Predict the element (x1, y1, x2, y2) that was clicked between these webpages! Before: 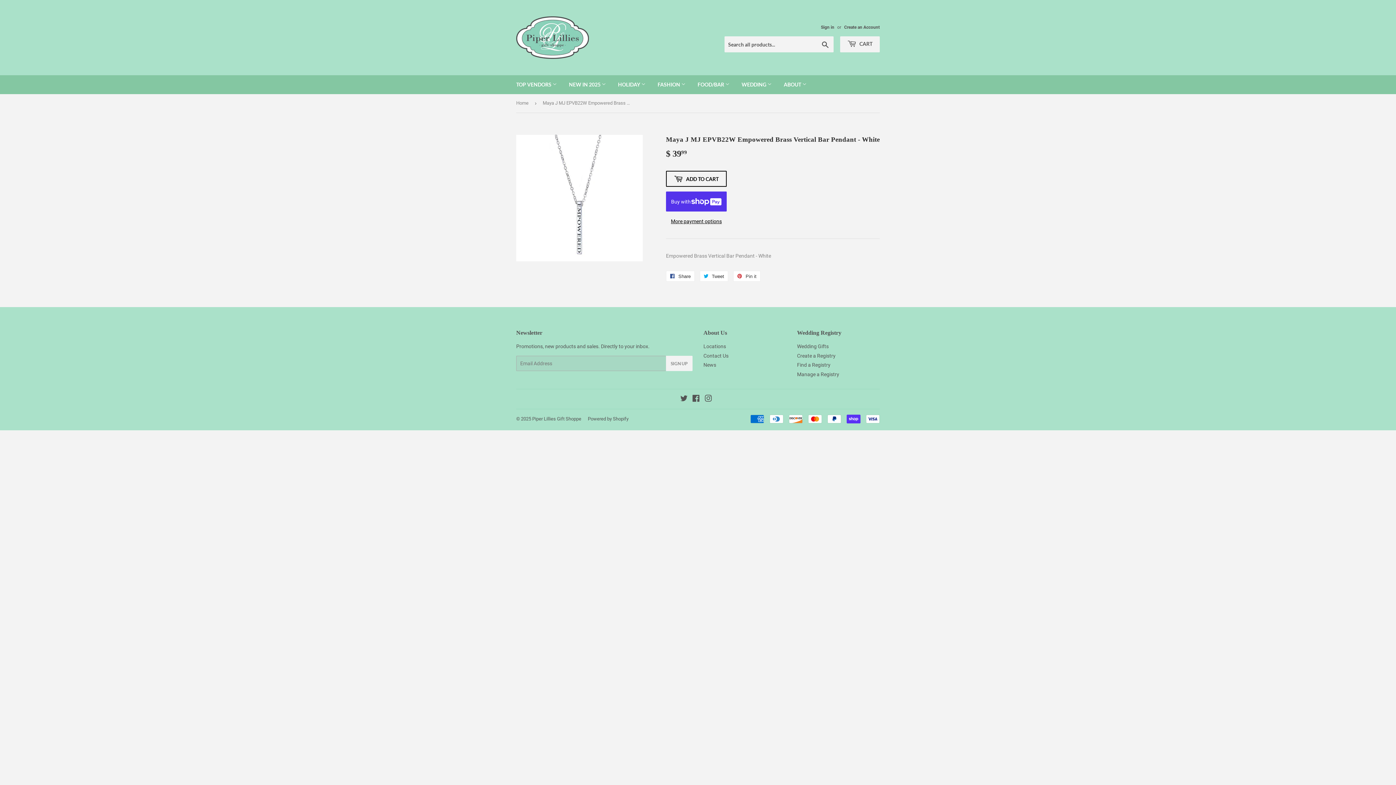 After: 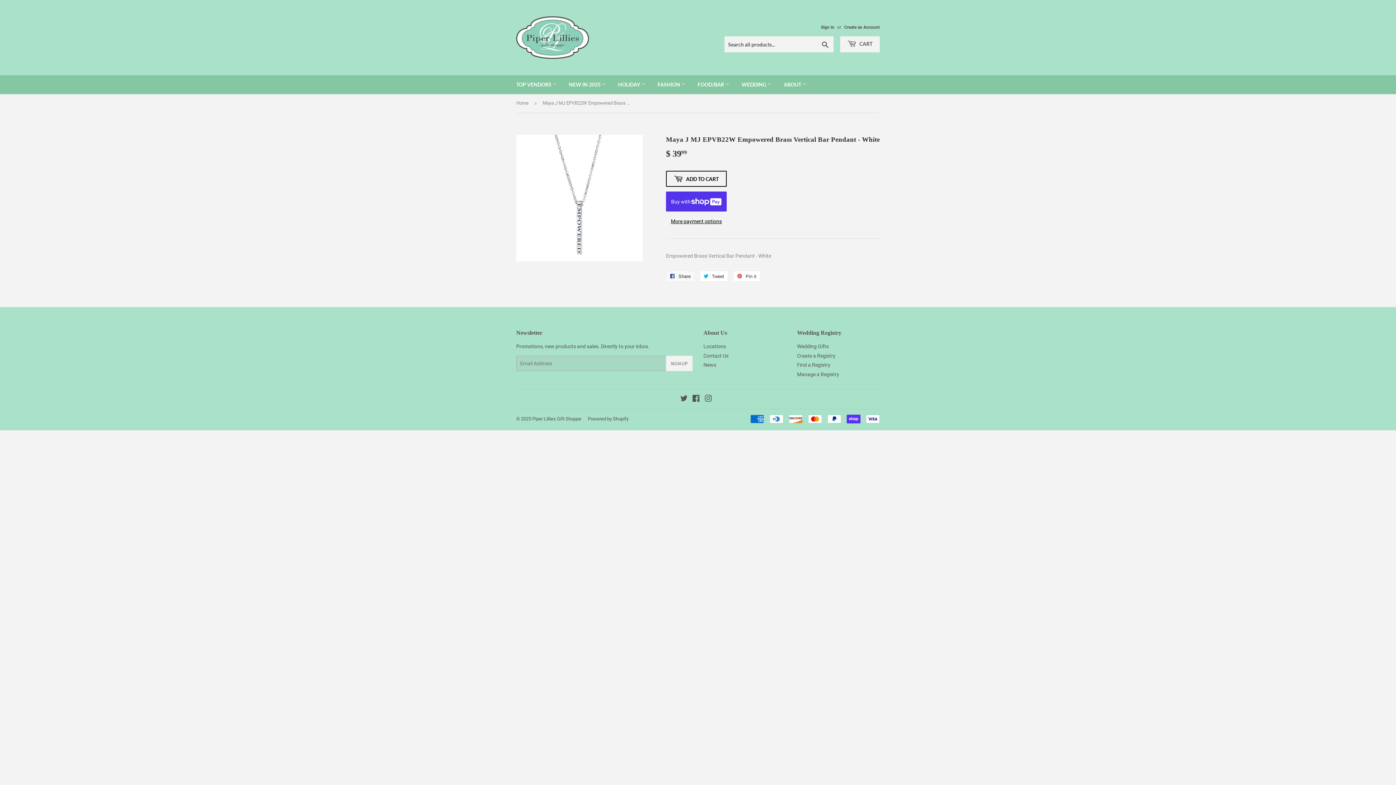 Action: label:  Share
Share on Facebook bbox: (666, 271, 694, 281)